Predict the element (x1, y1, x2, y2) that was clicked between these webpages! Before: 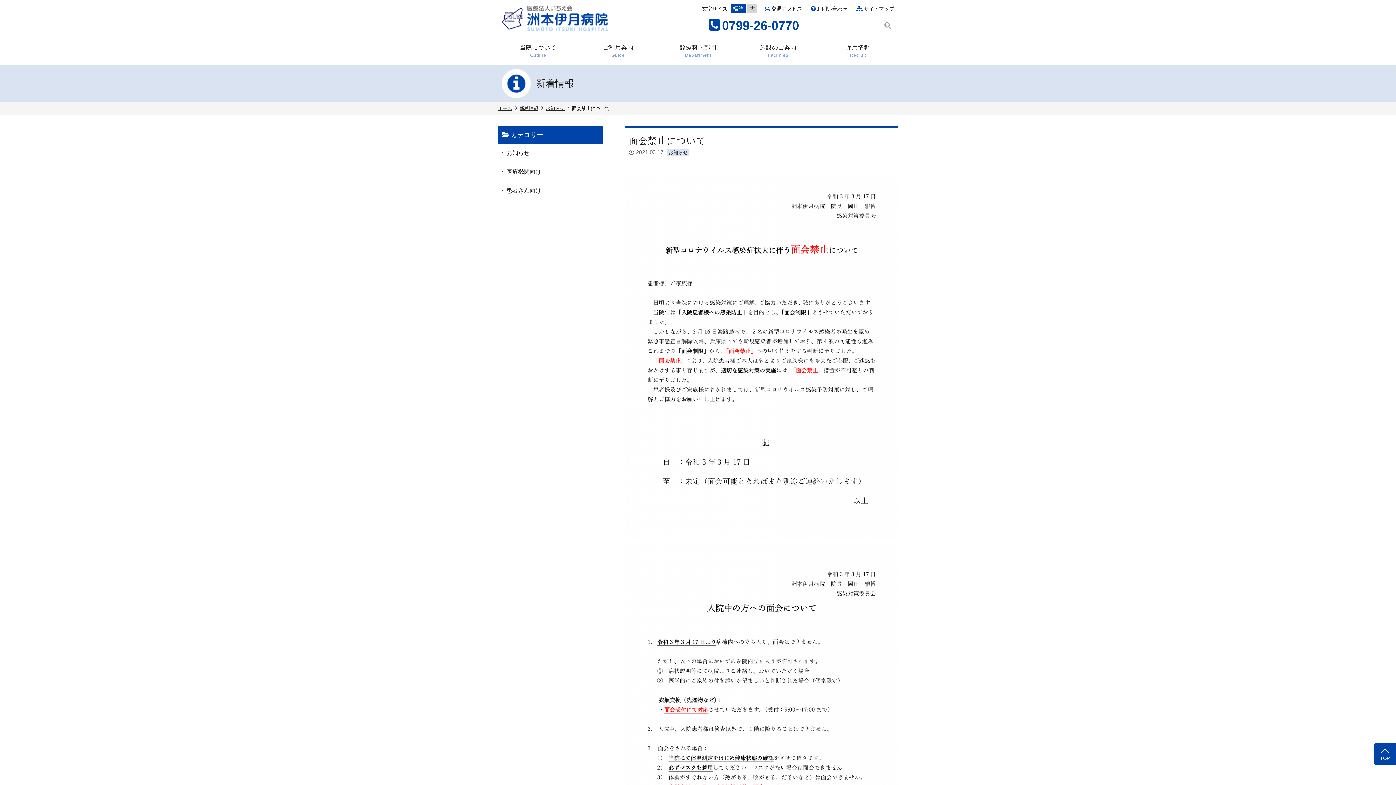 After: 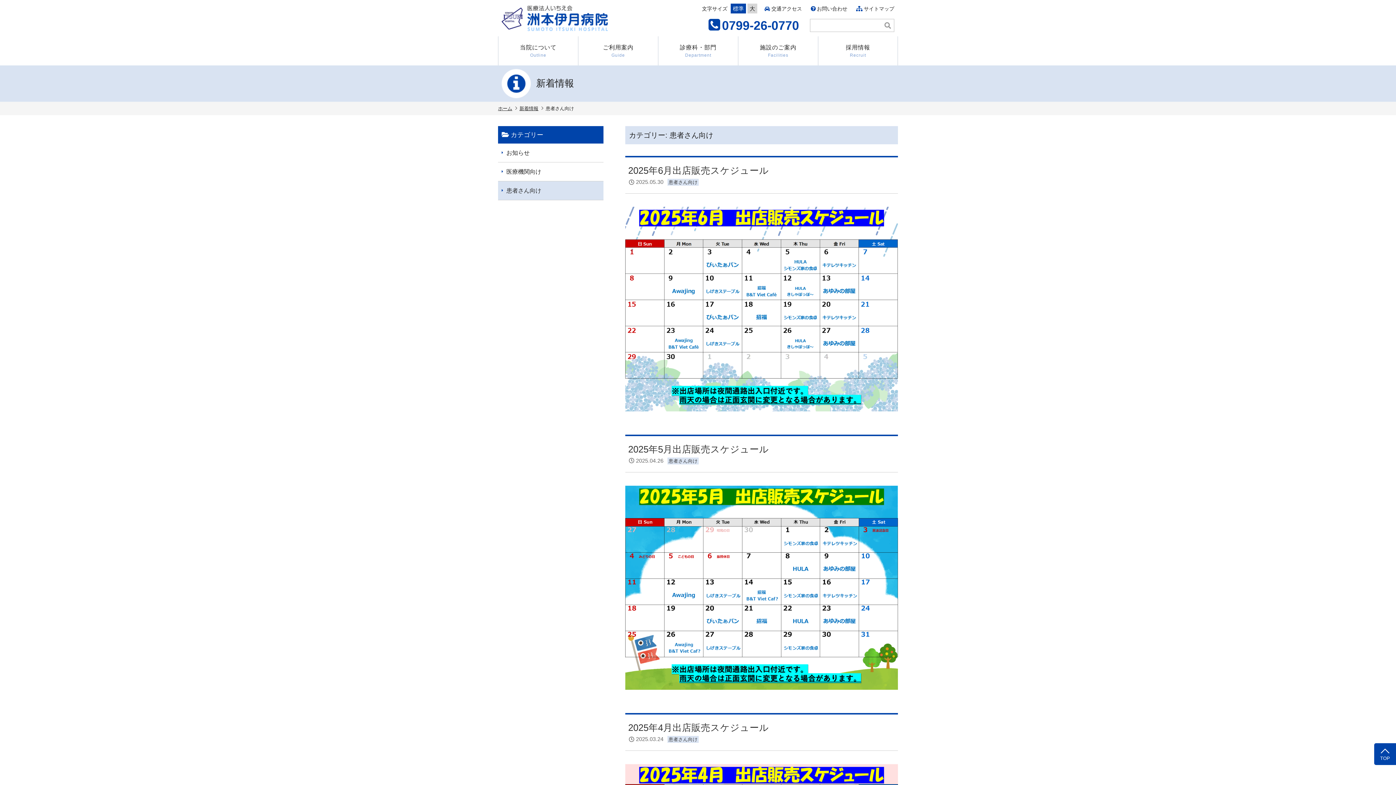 Action: label: 患者さん向け bbox: (498, 181, 603, 200)